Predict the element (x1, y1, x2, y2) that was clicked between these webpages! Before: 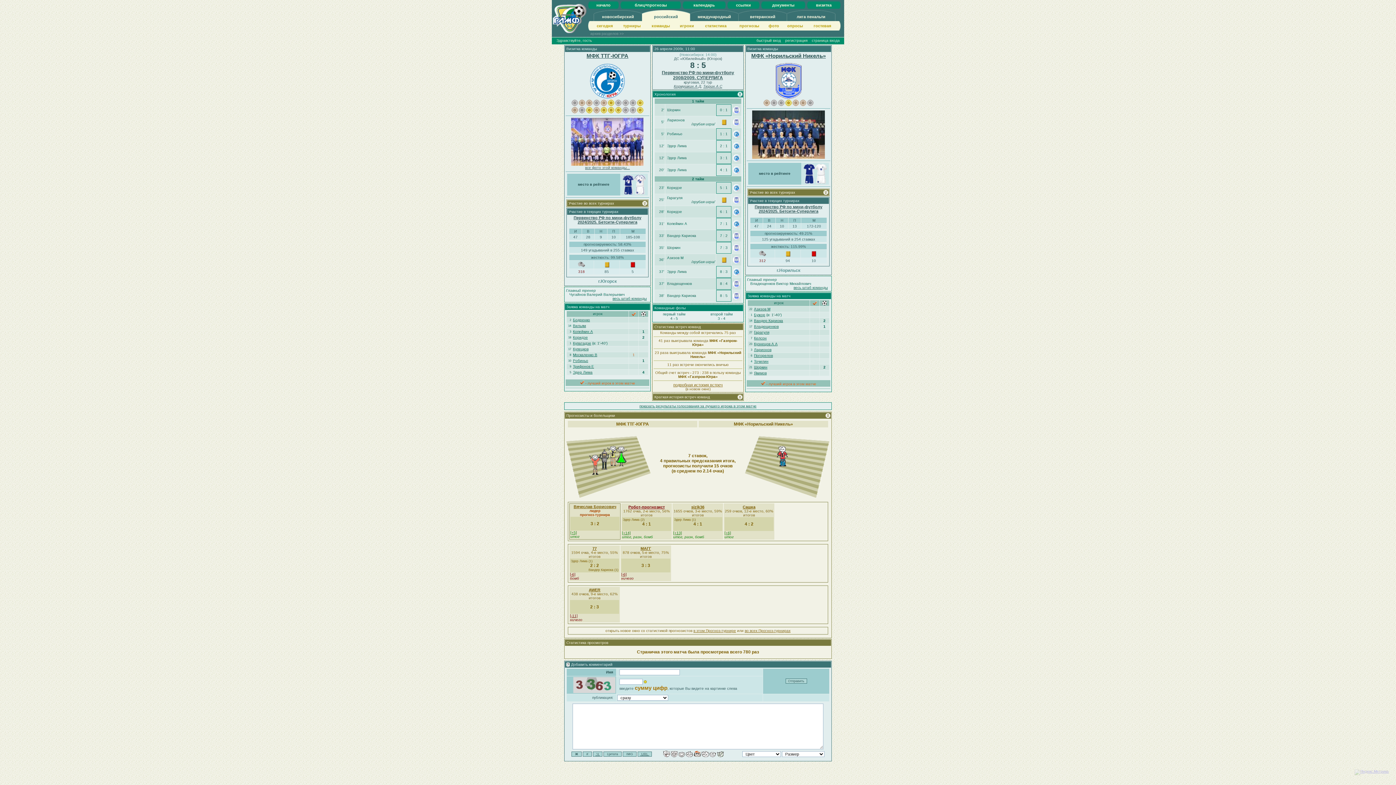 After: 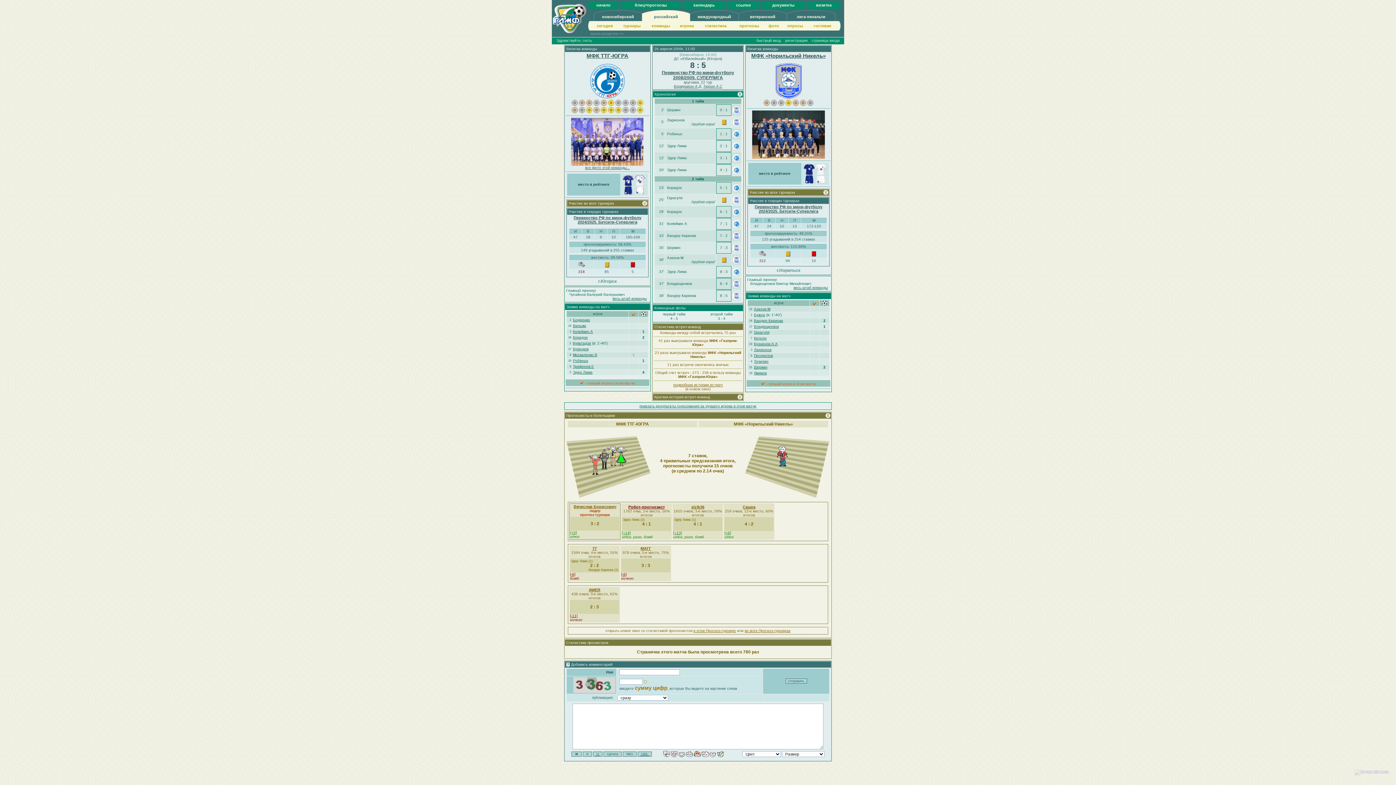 Action: bbox: (752, 155, 825, 159)